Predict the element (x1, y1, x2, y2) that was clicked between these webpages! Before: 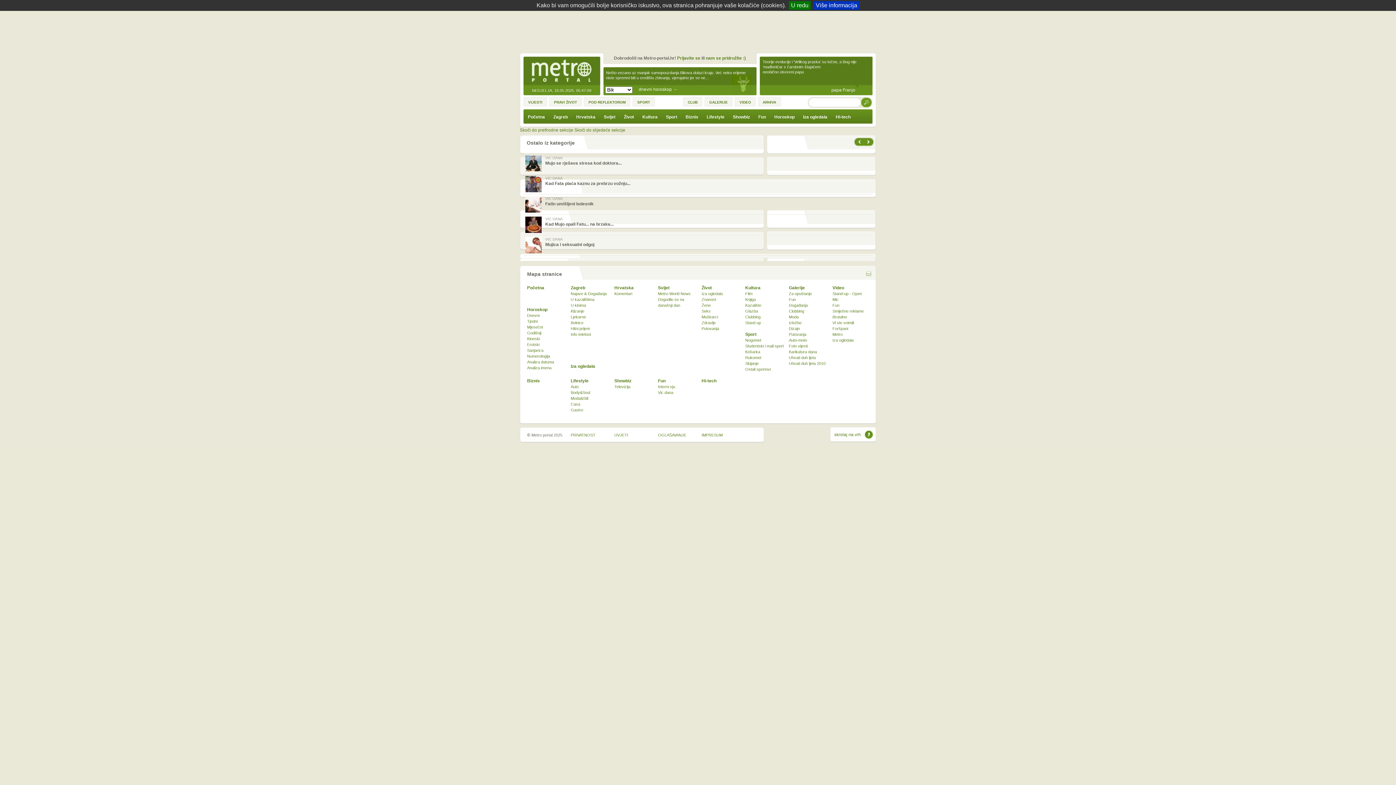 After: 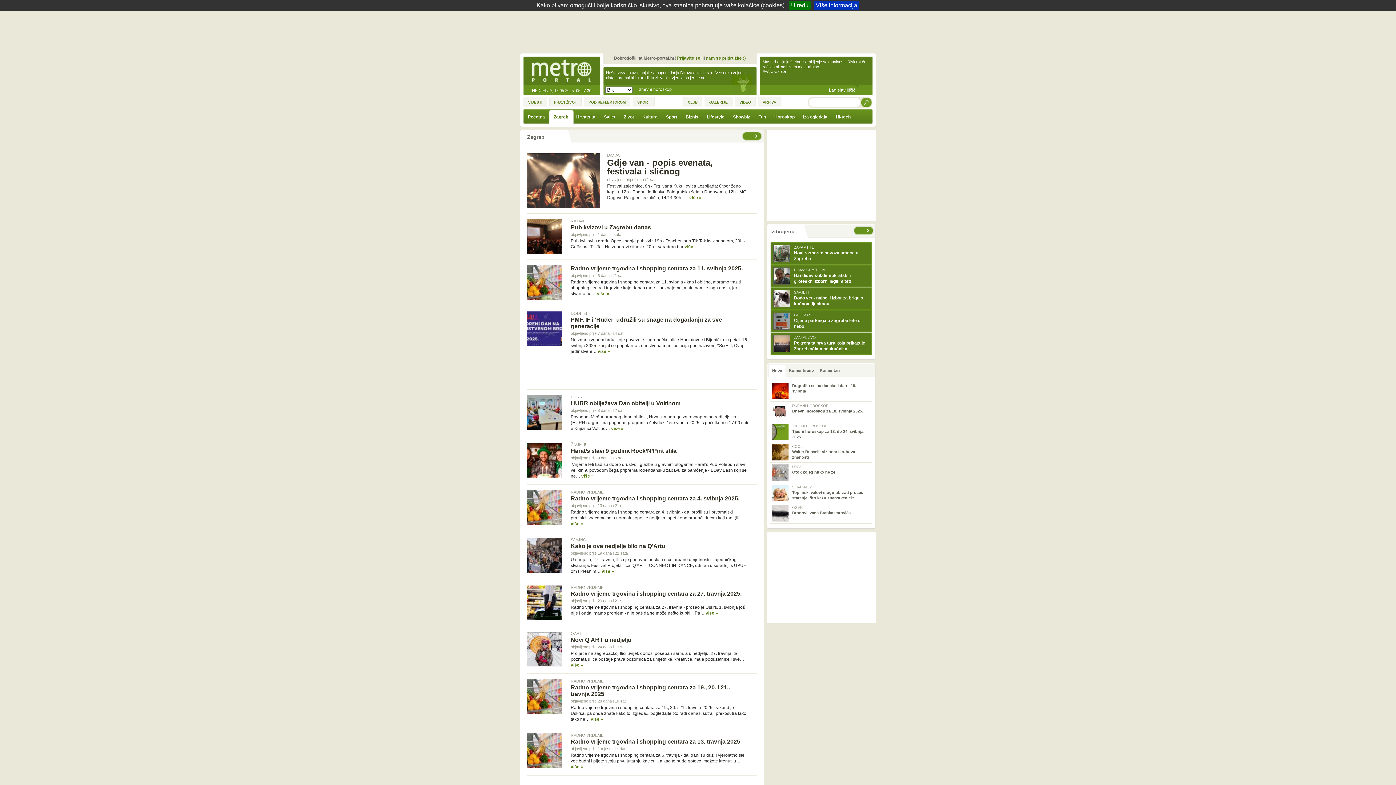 Action: bbox: (570, 285, 585, 290) label: Zagreb